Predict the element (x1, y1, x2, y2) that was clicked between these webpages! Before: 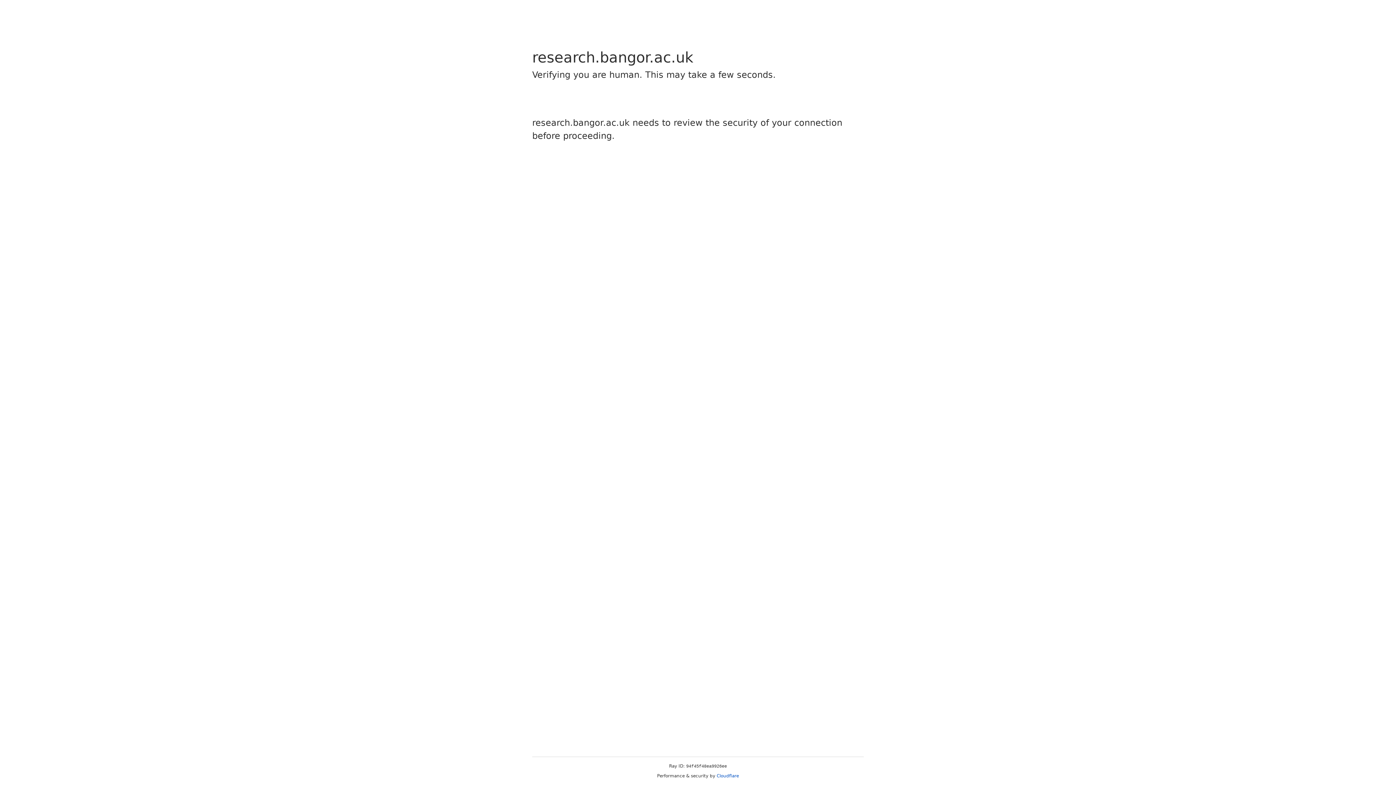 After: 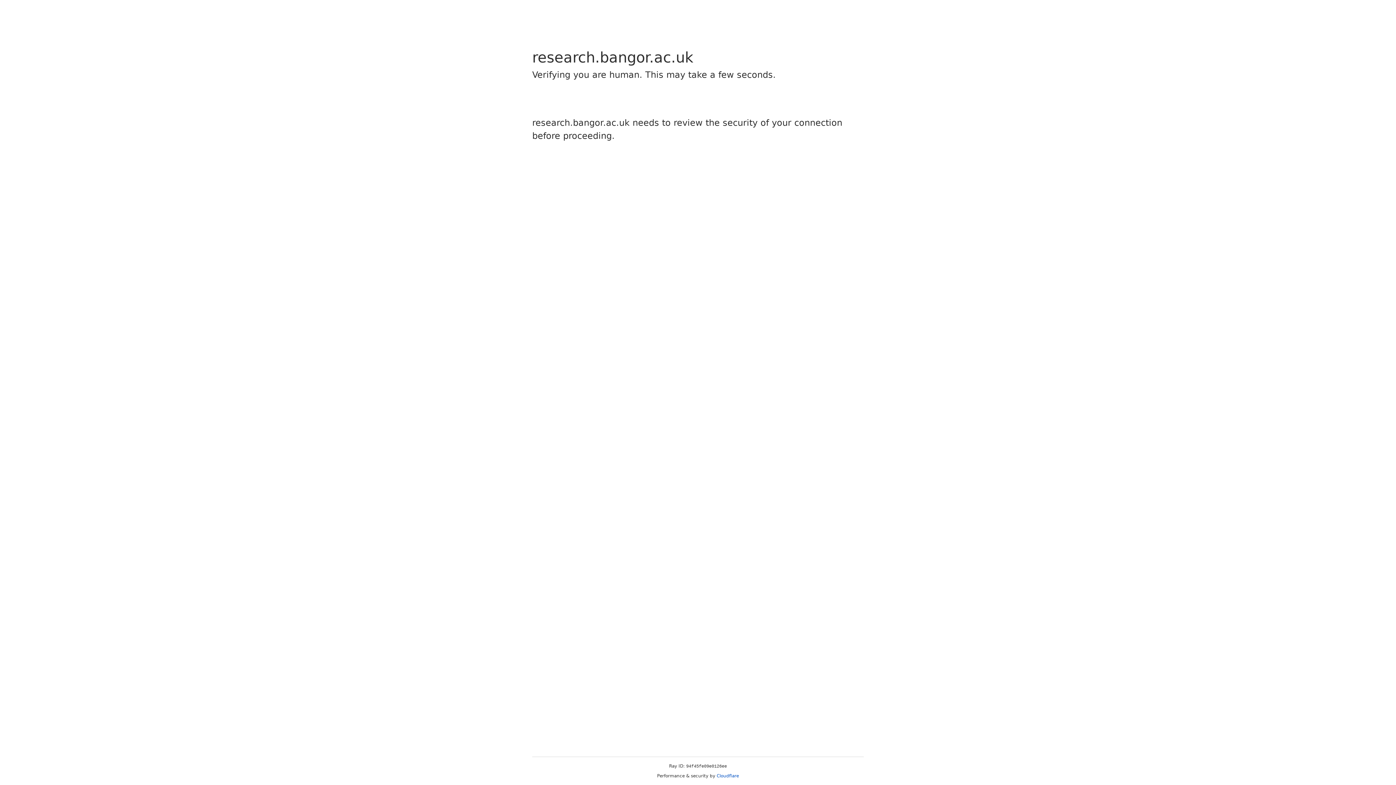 Action: label: Cloudflare bbox: (716, 773, 739, 778)